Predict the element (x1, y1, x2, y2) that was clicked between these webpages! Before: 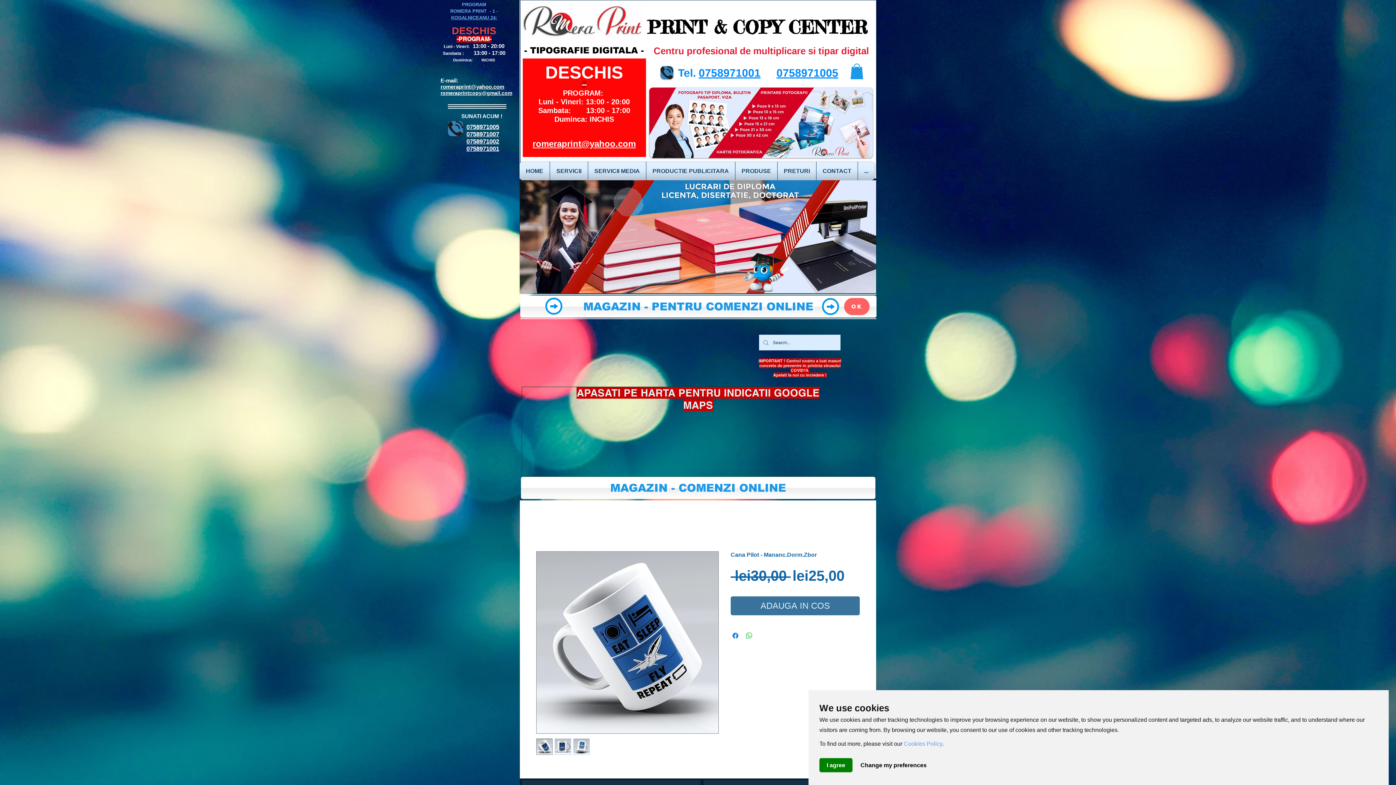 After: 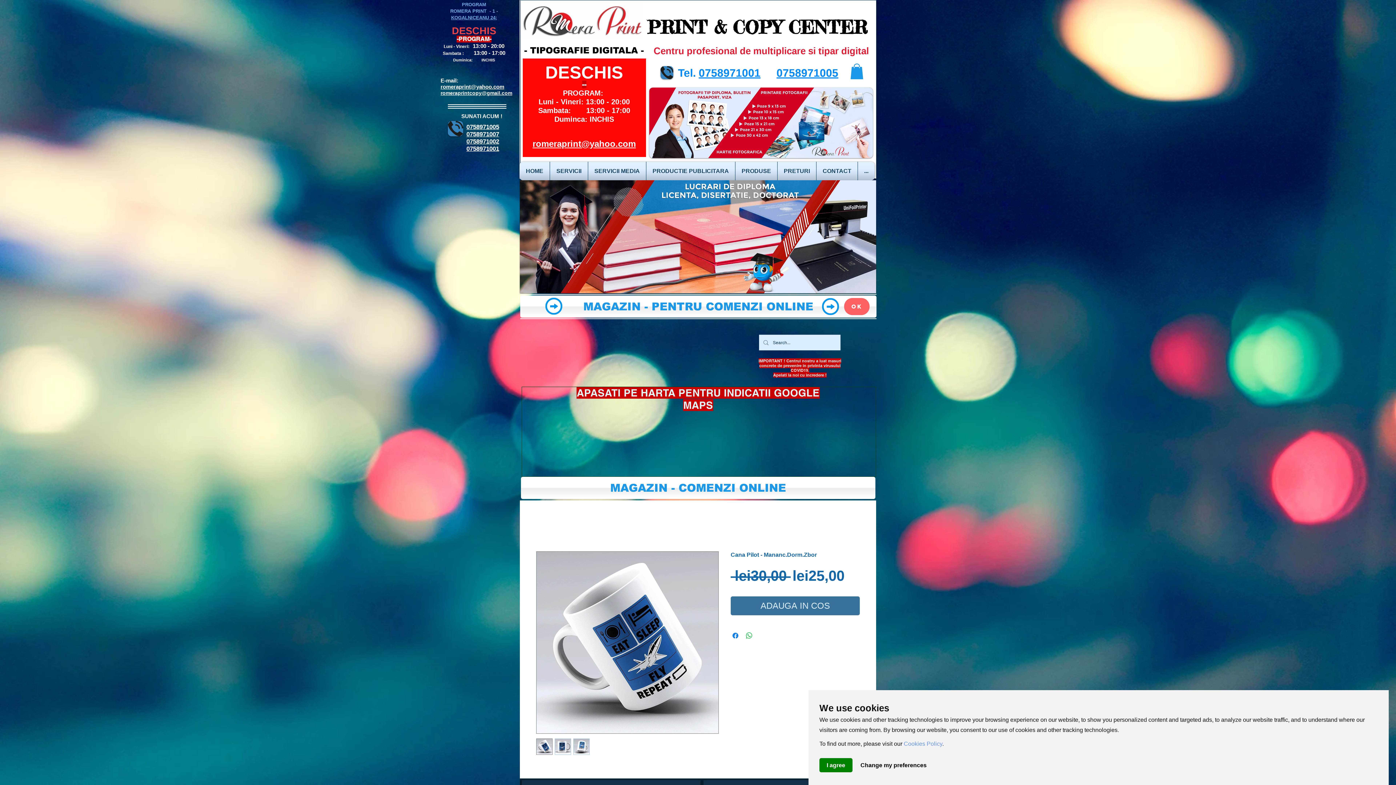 Action: label:        0758971001 bbox: (453, 145, 499, 152)